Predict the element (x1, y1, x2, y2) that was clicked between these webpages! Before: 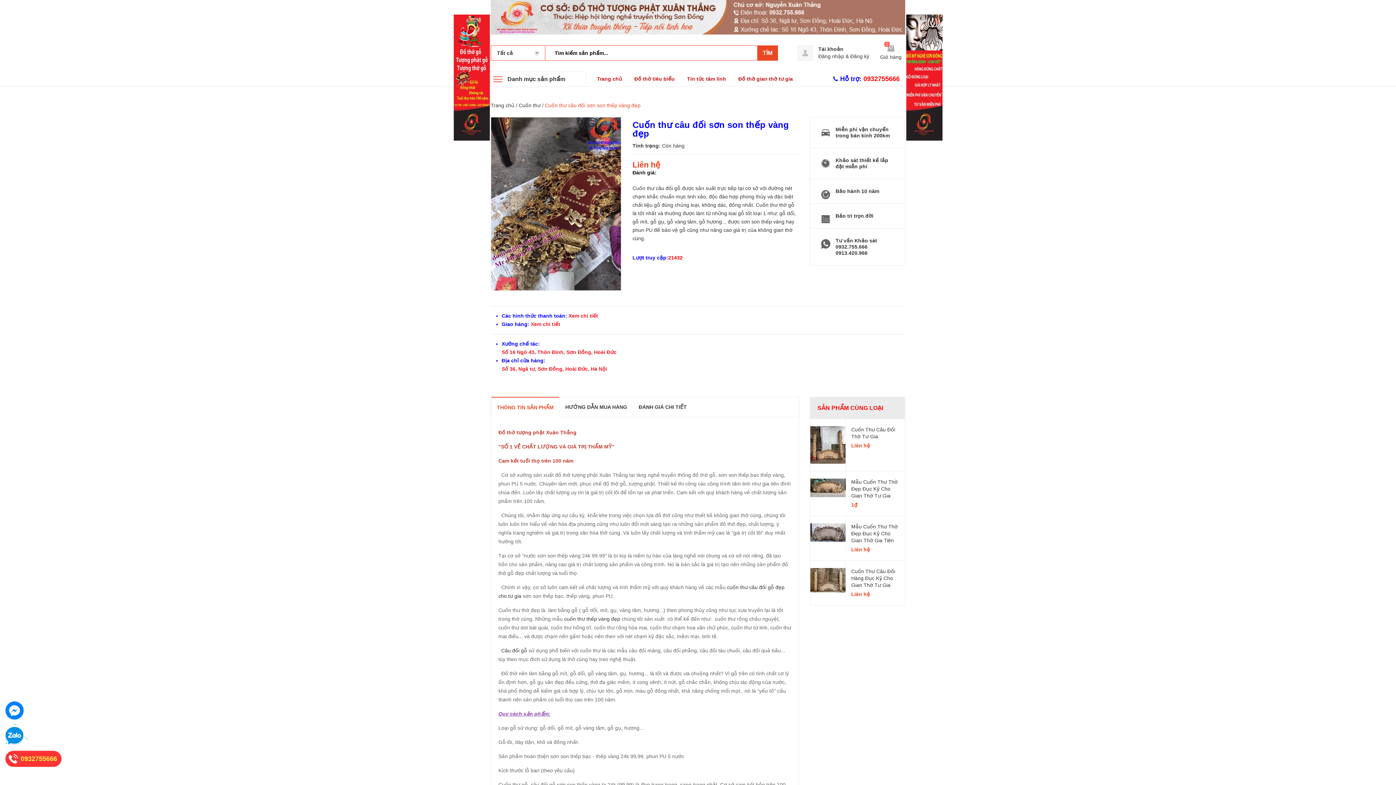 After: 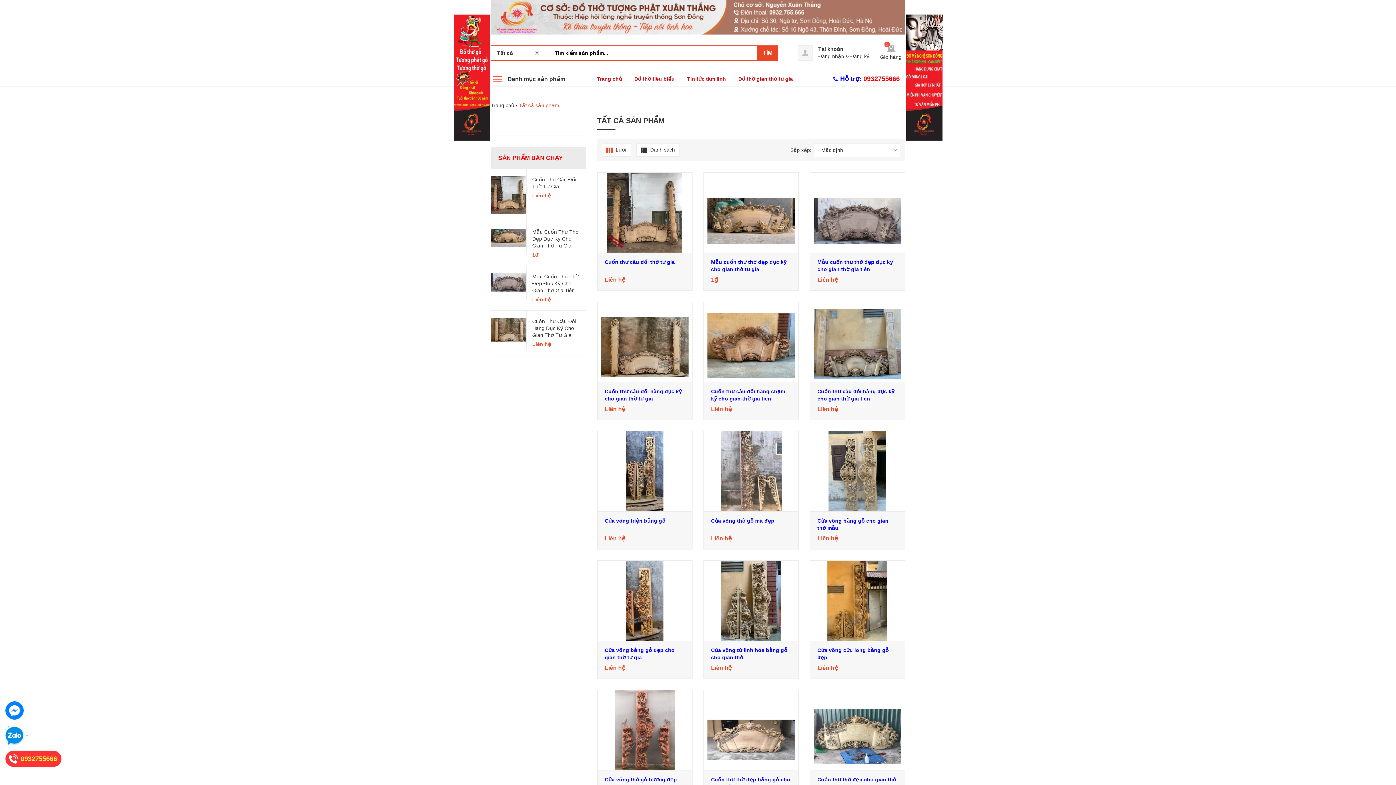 Action: bbox: (490, 13, 905, 19)